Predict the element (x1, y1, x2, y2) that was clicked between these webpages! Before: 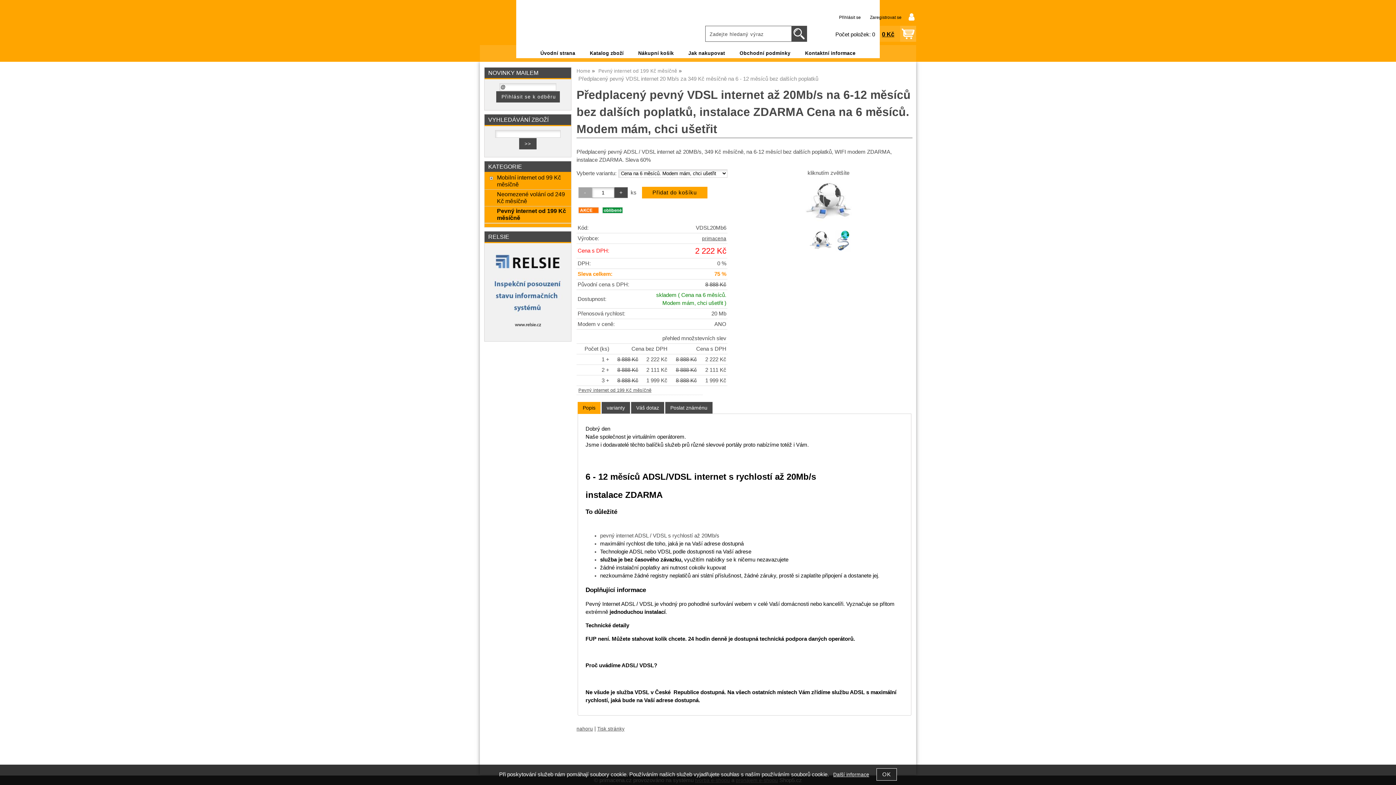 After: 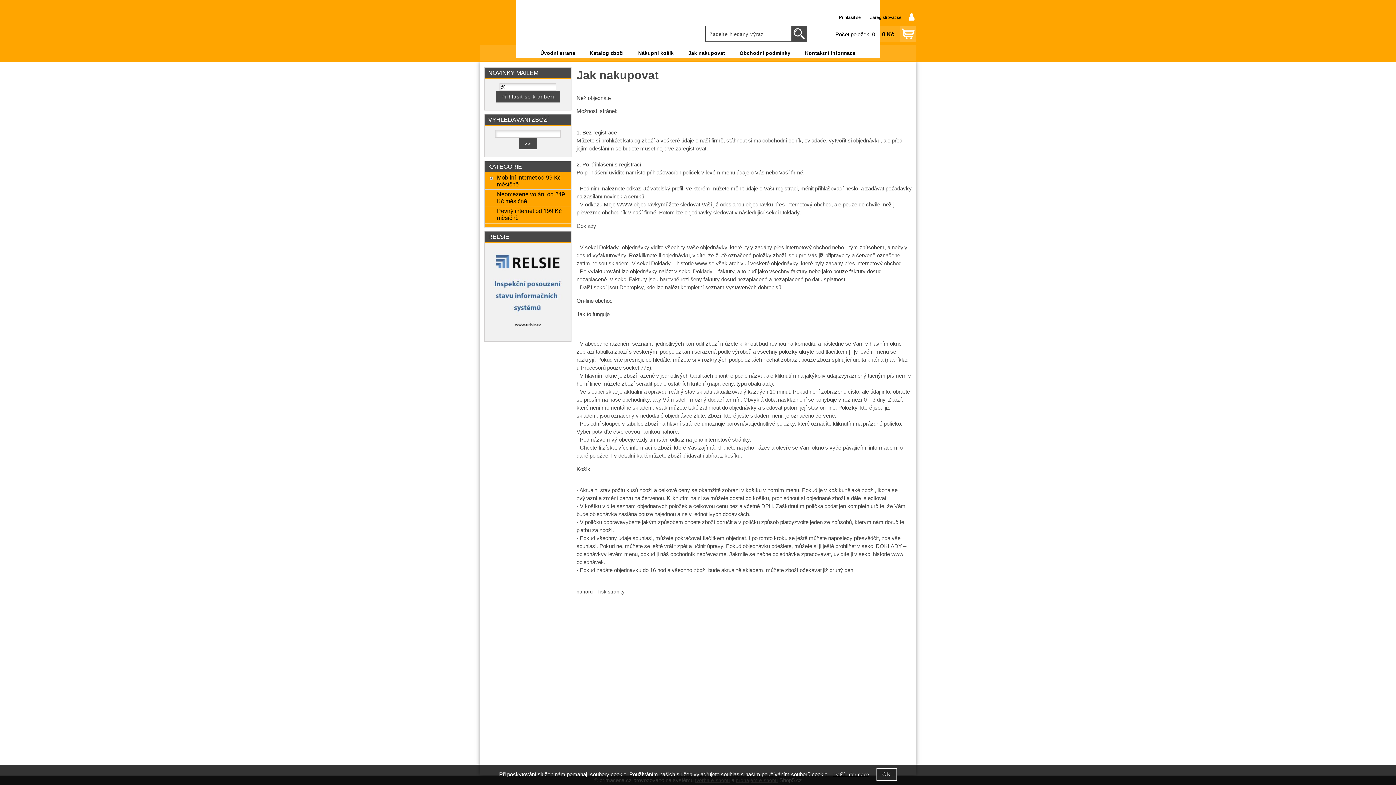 Action: label: Jak nakupovat bbox: (681, 45, 732, 61)